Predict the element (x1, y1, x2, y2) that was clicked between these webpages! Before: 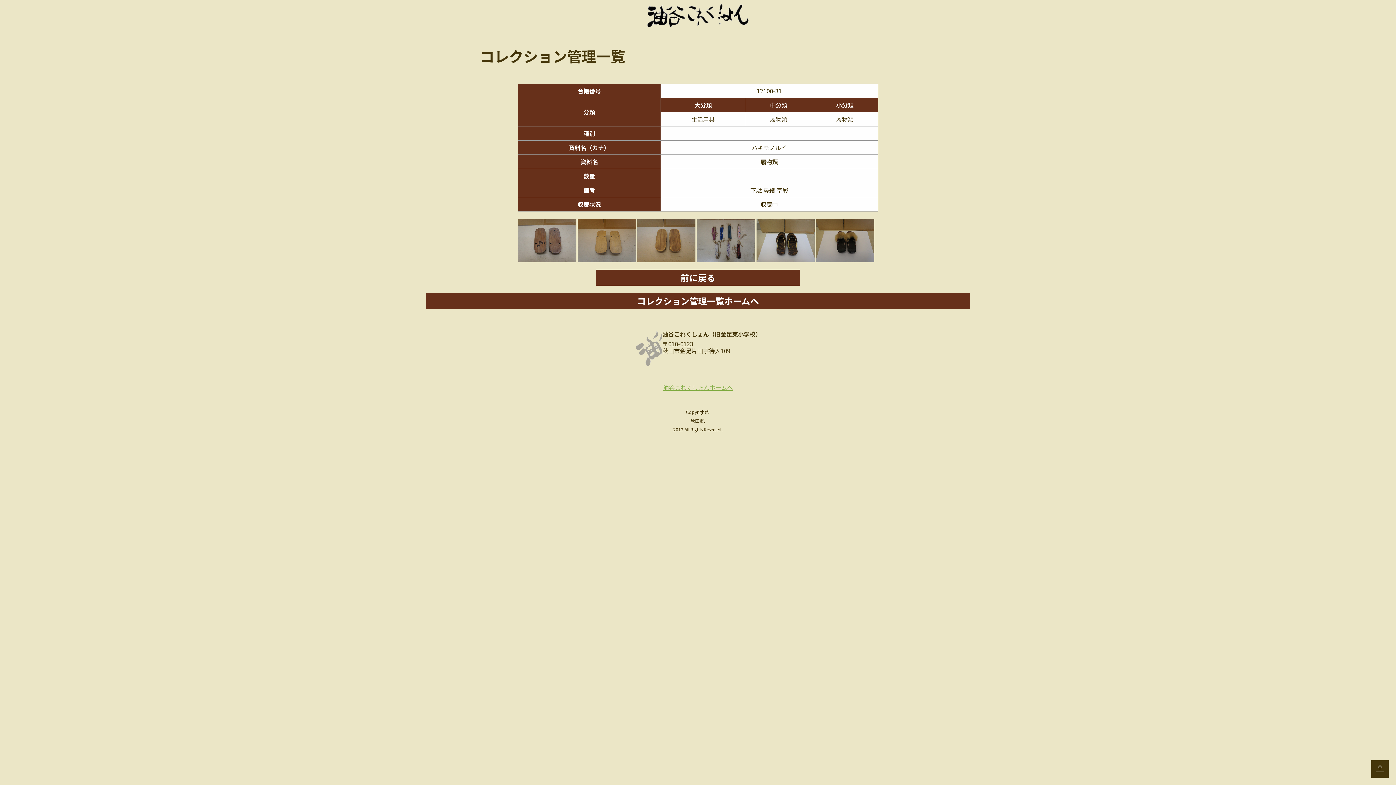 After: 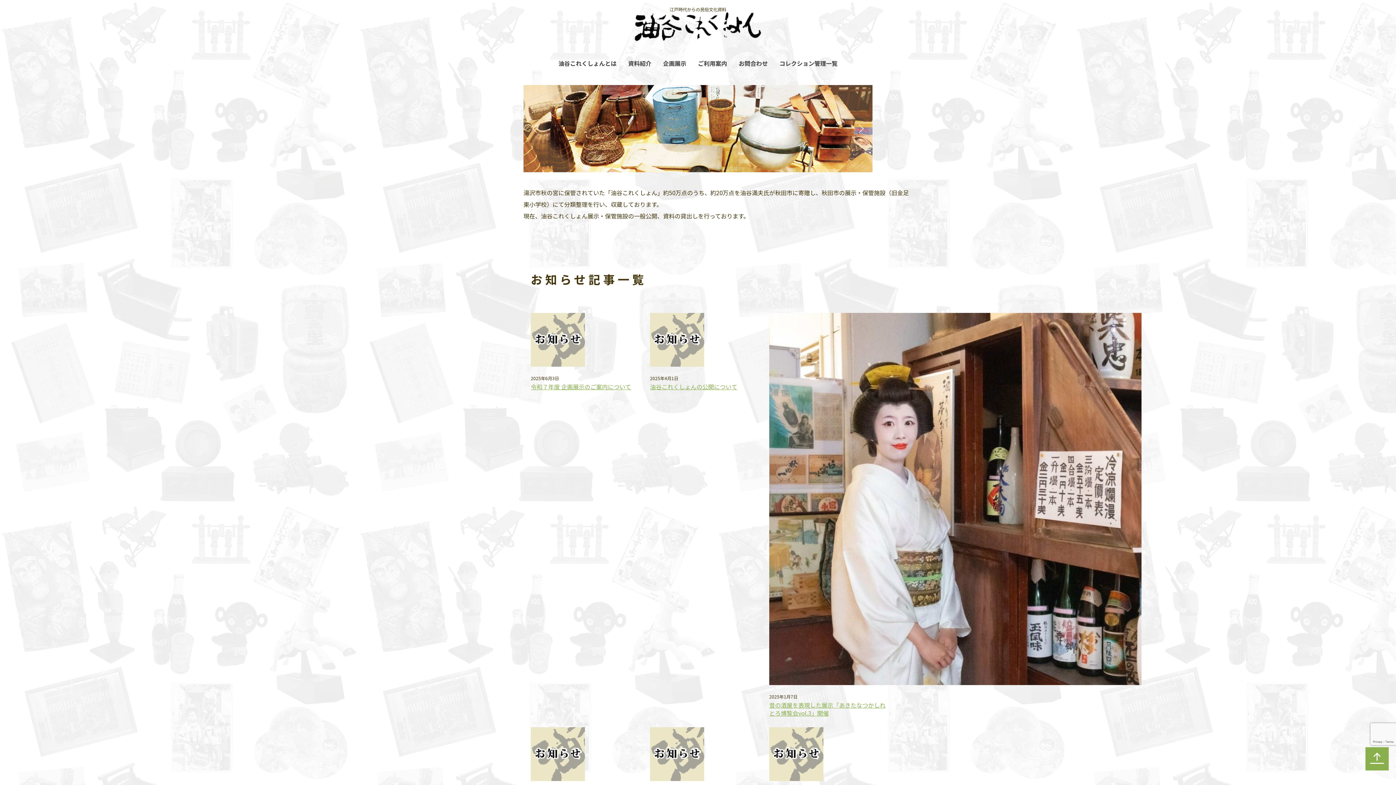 Action: bbox: (663, 383, 733, 392) label: 油谷これくしょんホームへ